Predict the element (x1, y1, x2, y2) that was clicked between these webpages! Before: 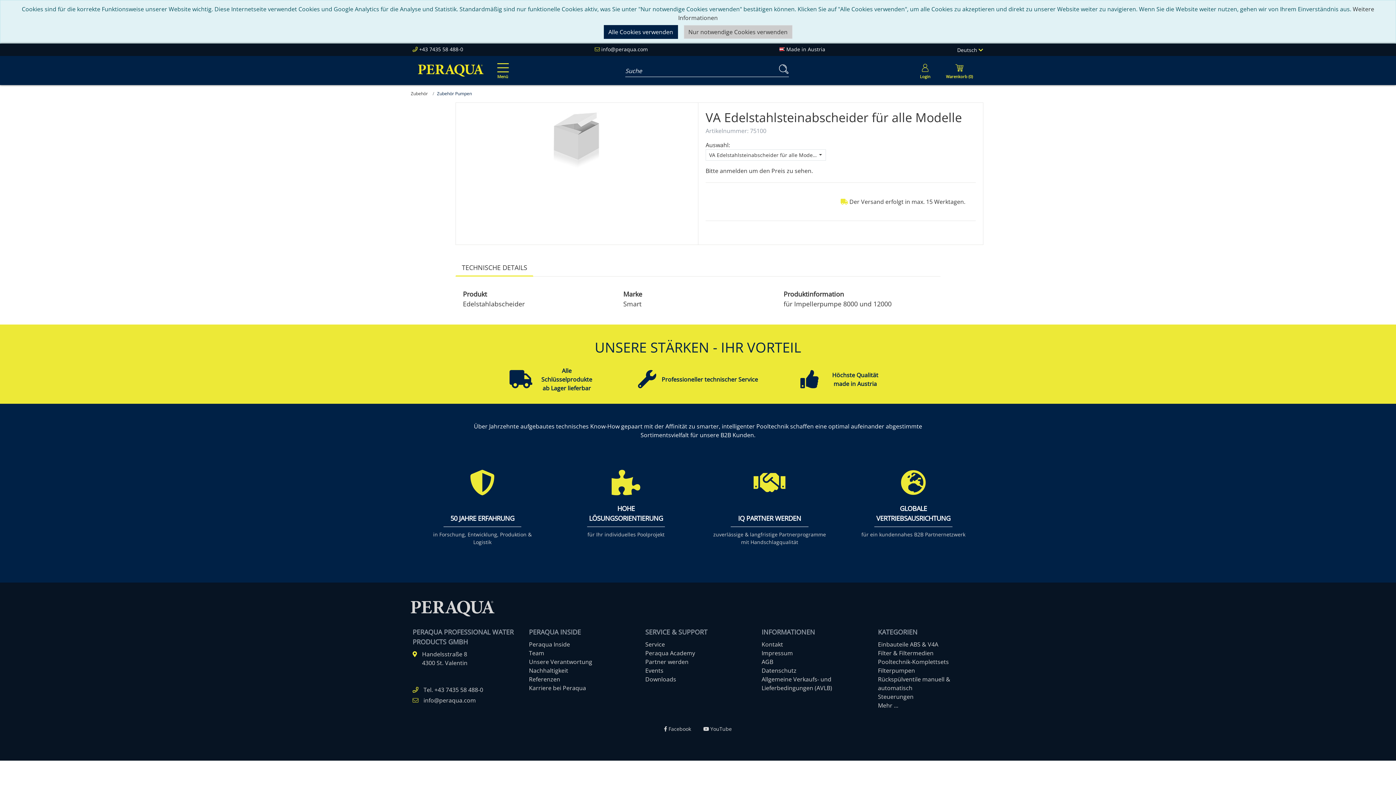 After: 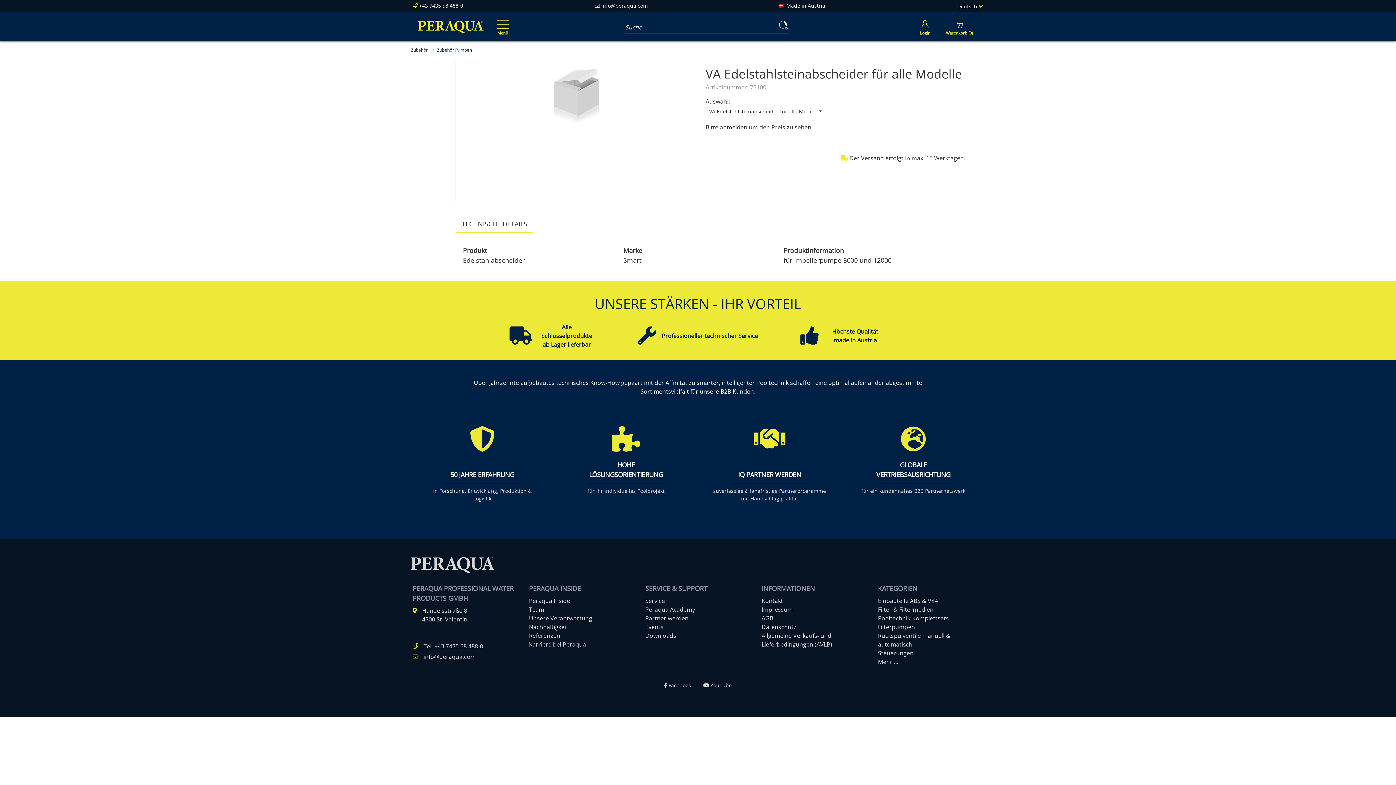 Action: label: Alle Cookies verwenden bbox: (603, 25, 678, 38)